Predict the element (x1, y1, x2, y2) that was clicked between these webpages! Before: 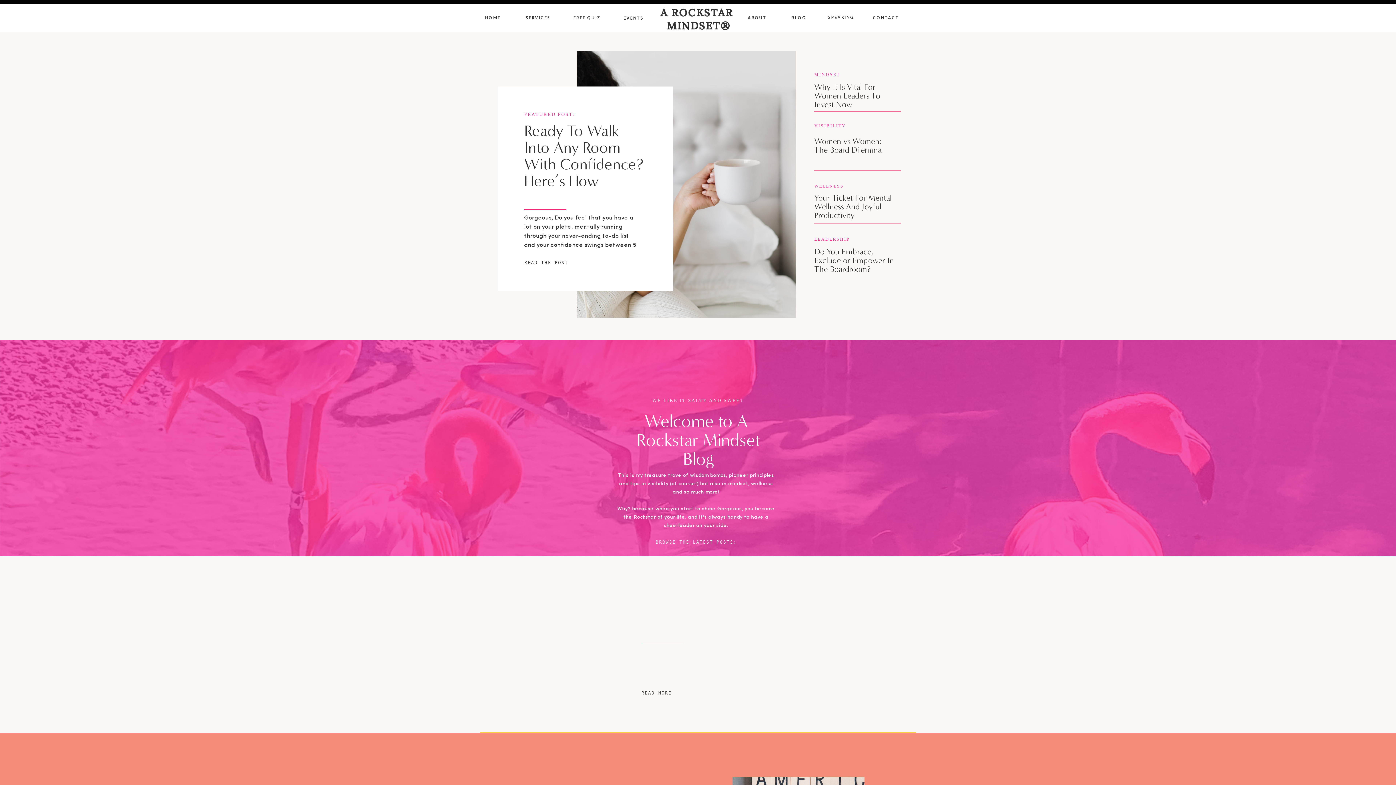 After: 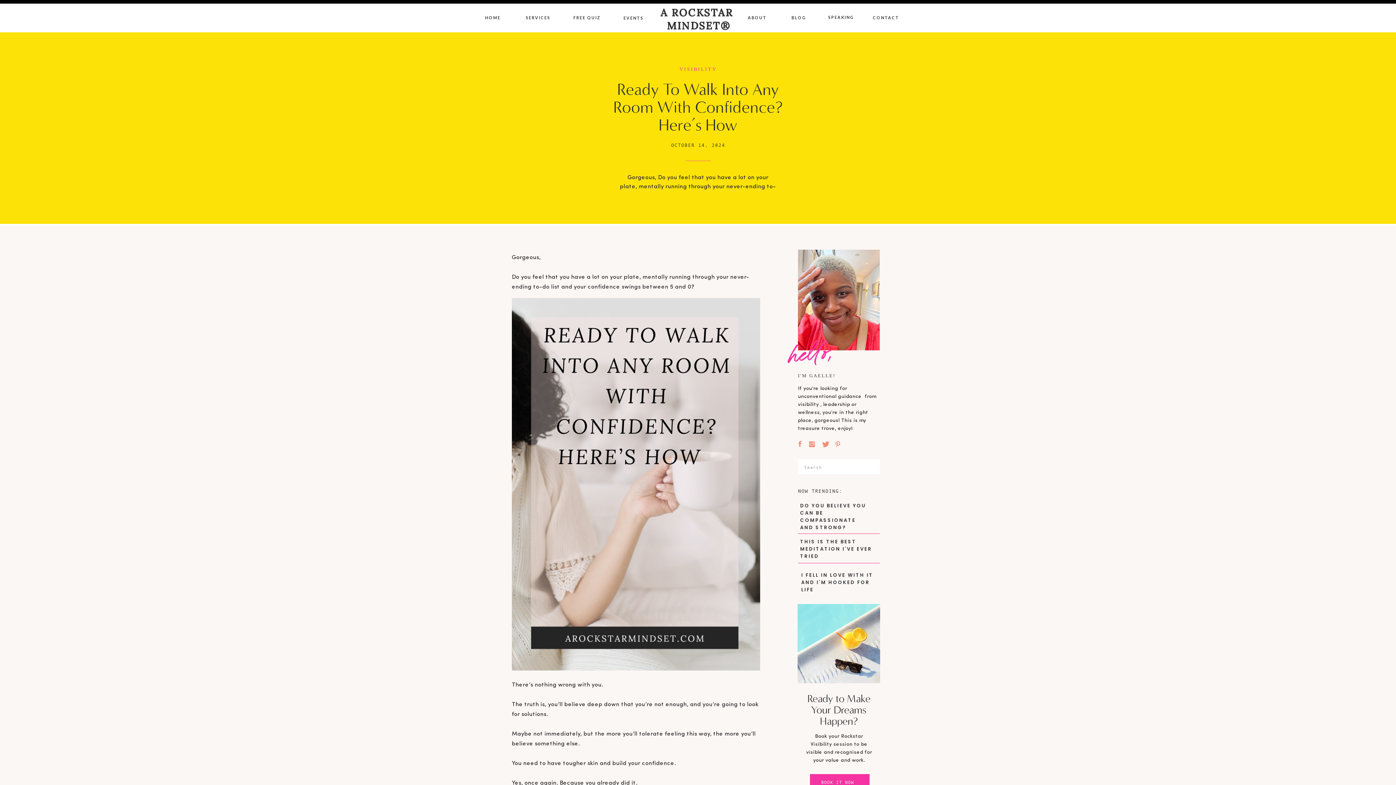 Action: bbox: (524, 258, 572, 266) label: READ THE POST